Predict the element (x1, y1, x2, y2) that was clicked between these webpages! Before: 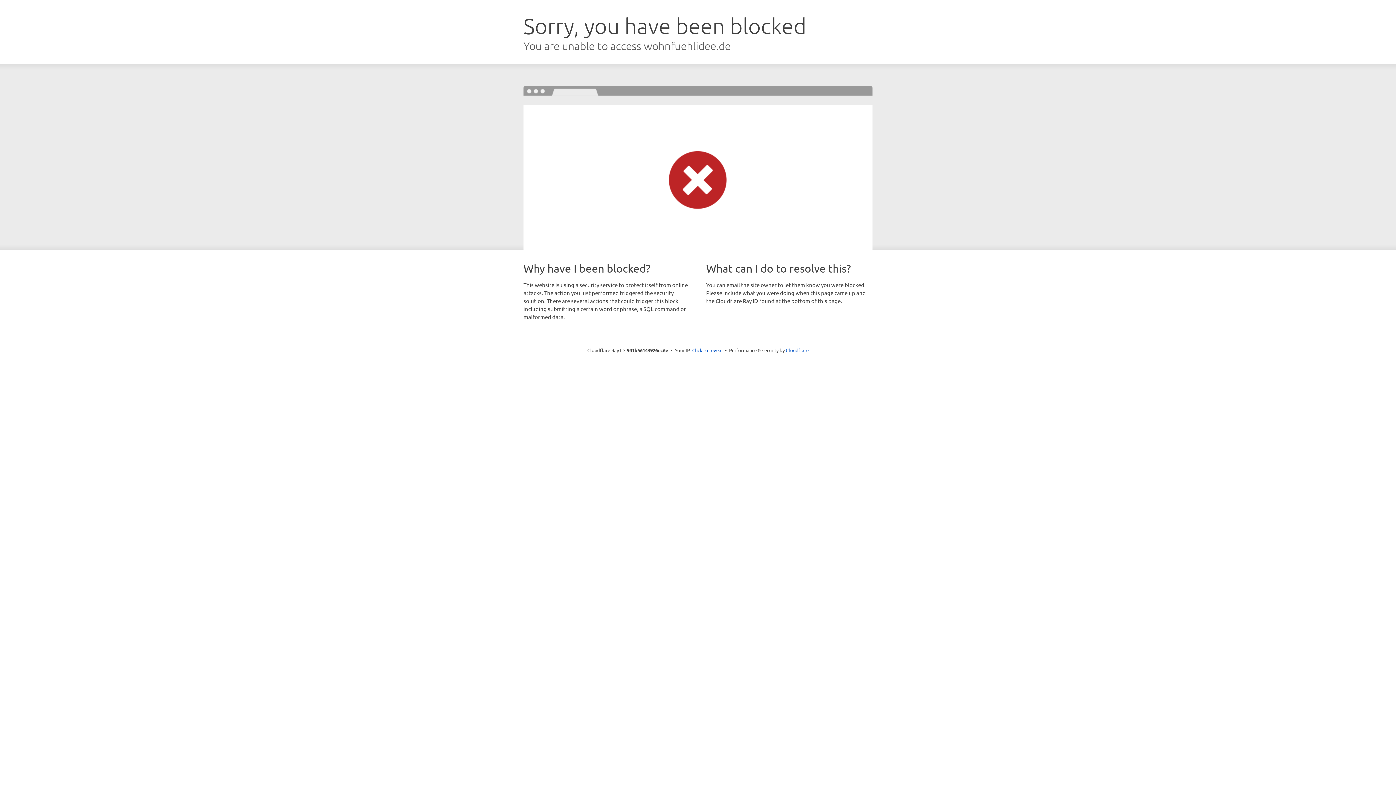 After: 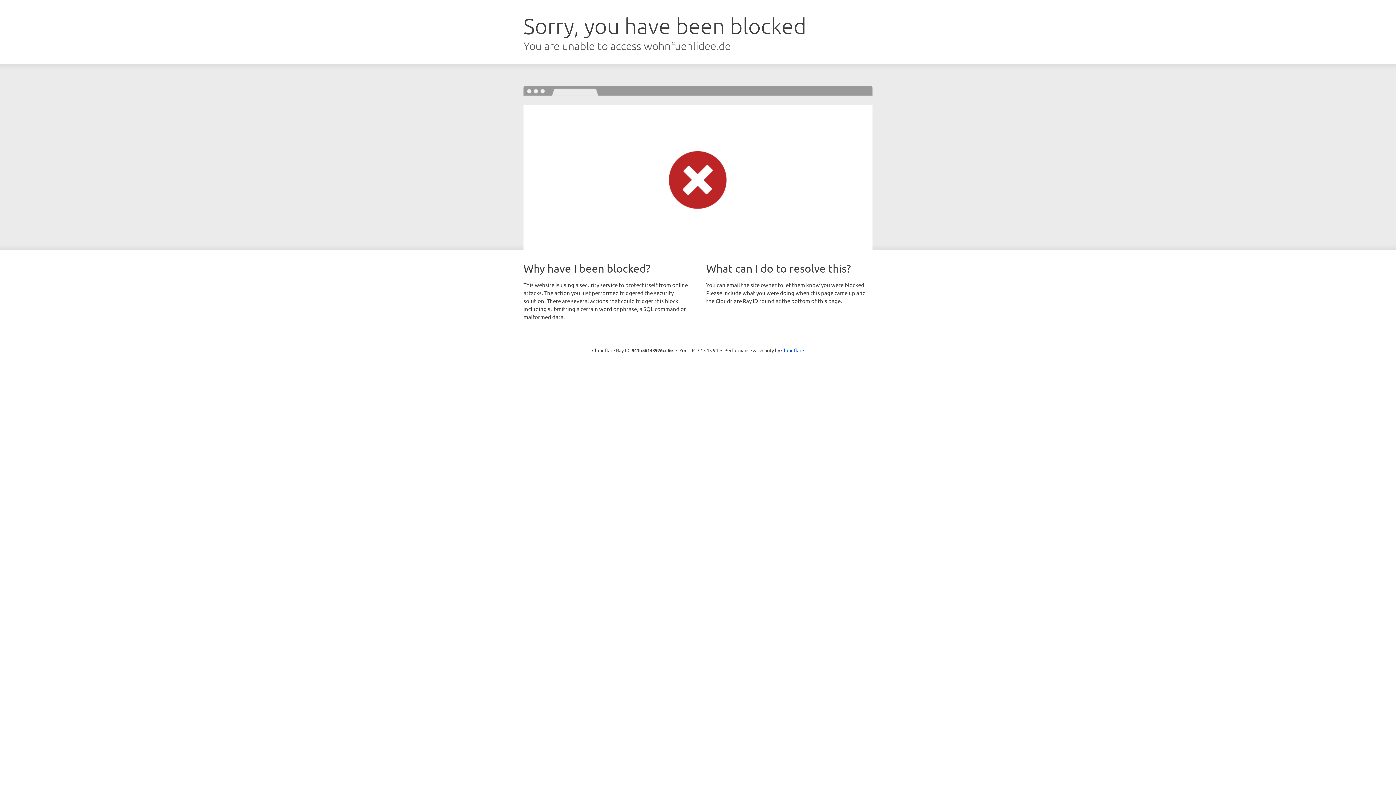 Action: bbox: (692, 346, 722, 353) label: Click to reveal